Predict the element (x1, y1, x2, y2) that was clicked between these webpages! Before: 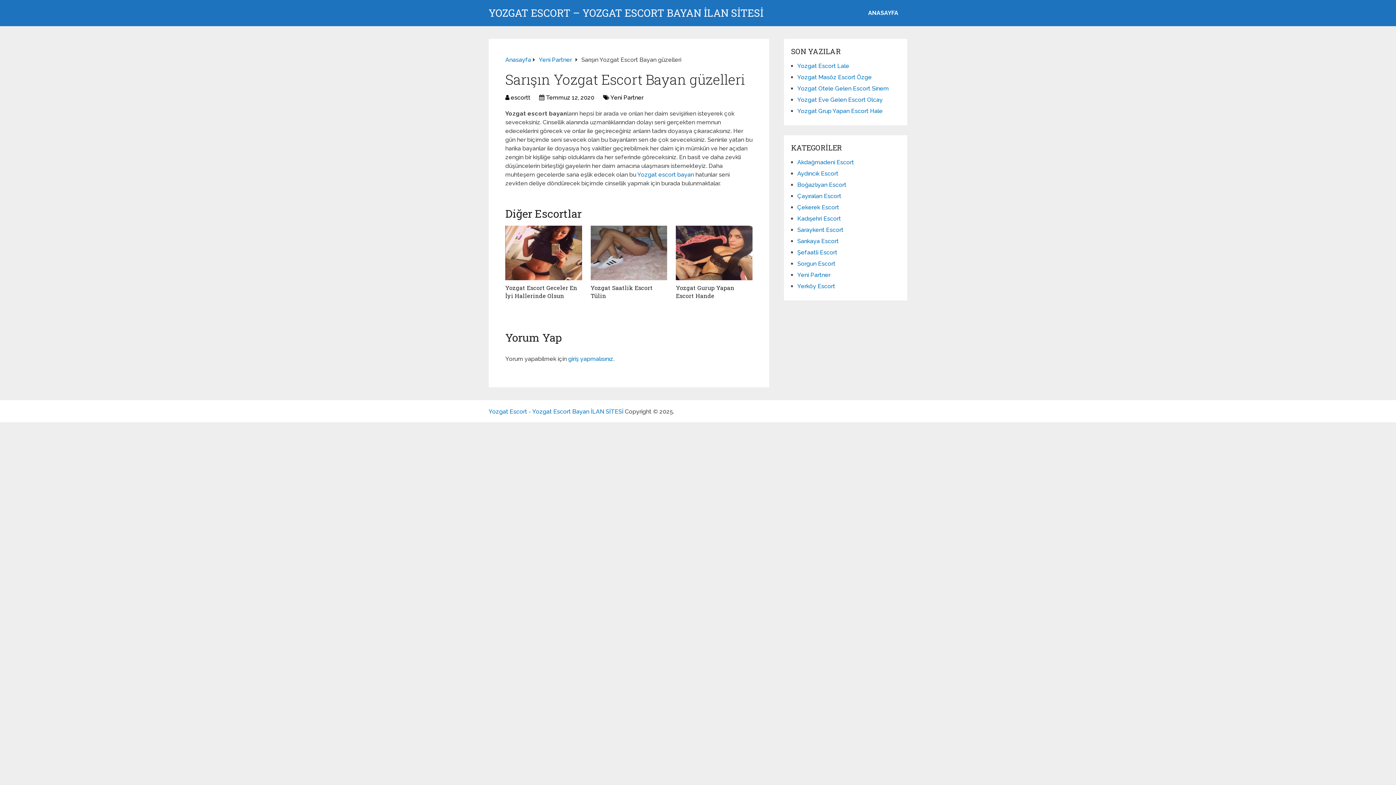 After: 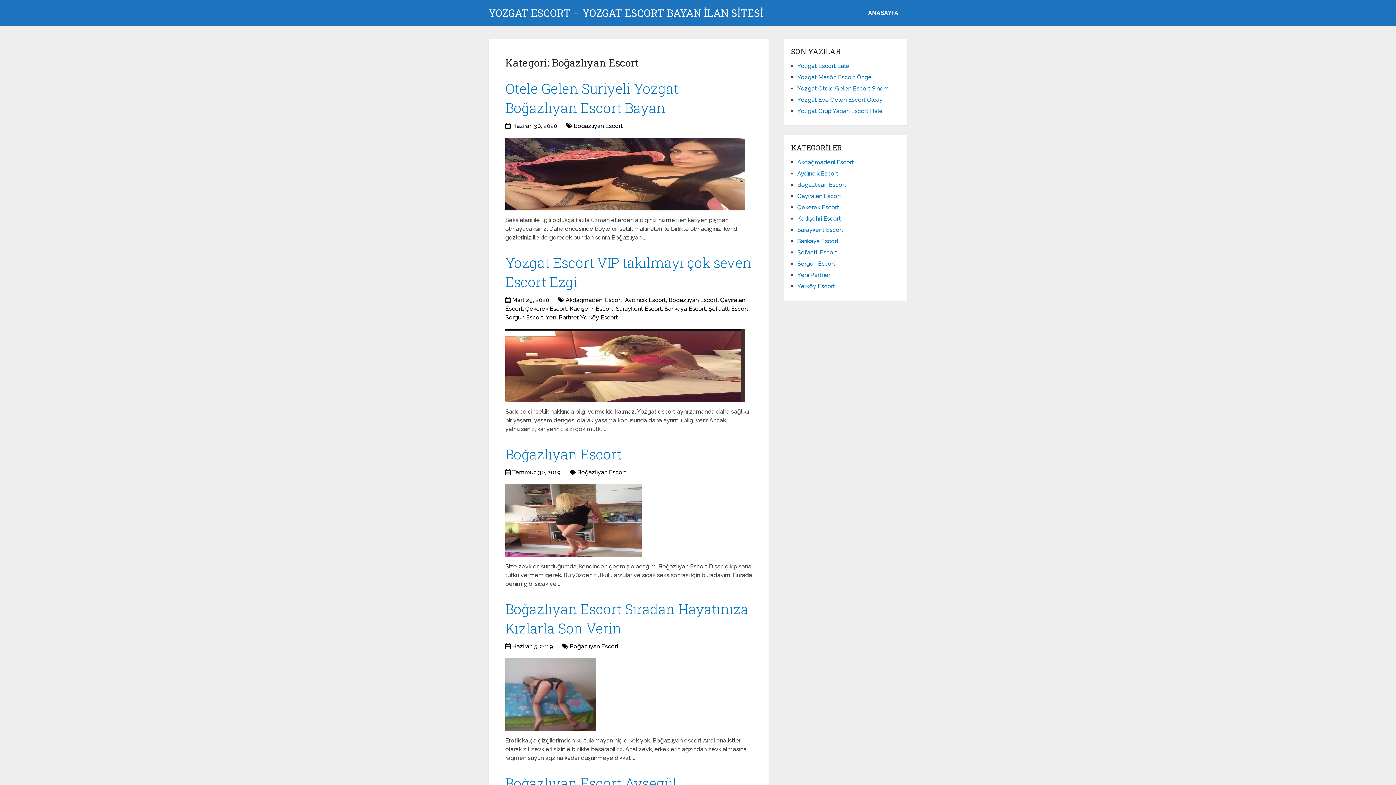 Action: label: Boğazlıyan Escort bbox: (797, 181, 846, 188)